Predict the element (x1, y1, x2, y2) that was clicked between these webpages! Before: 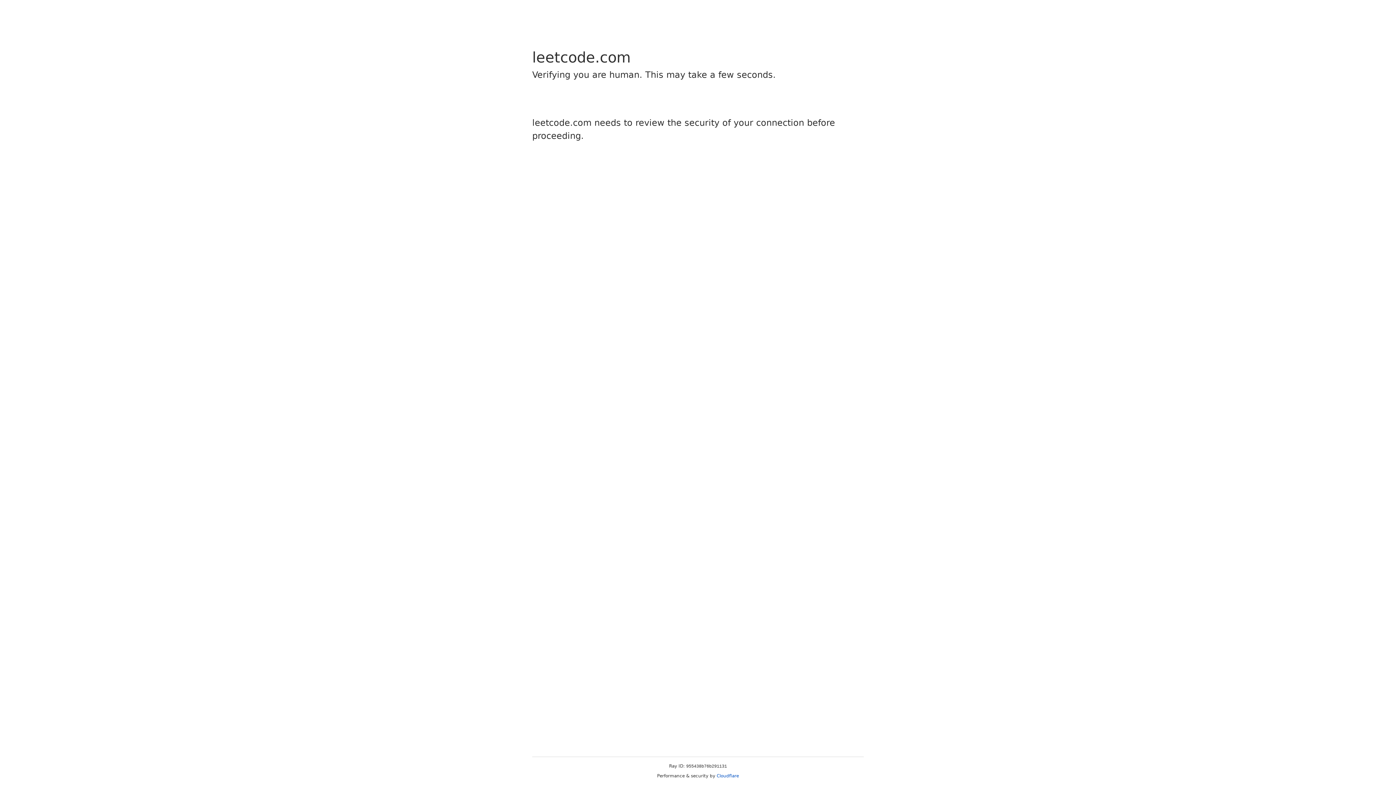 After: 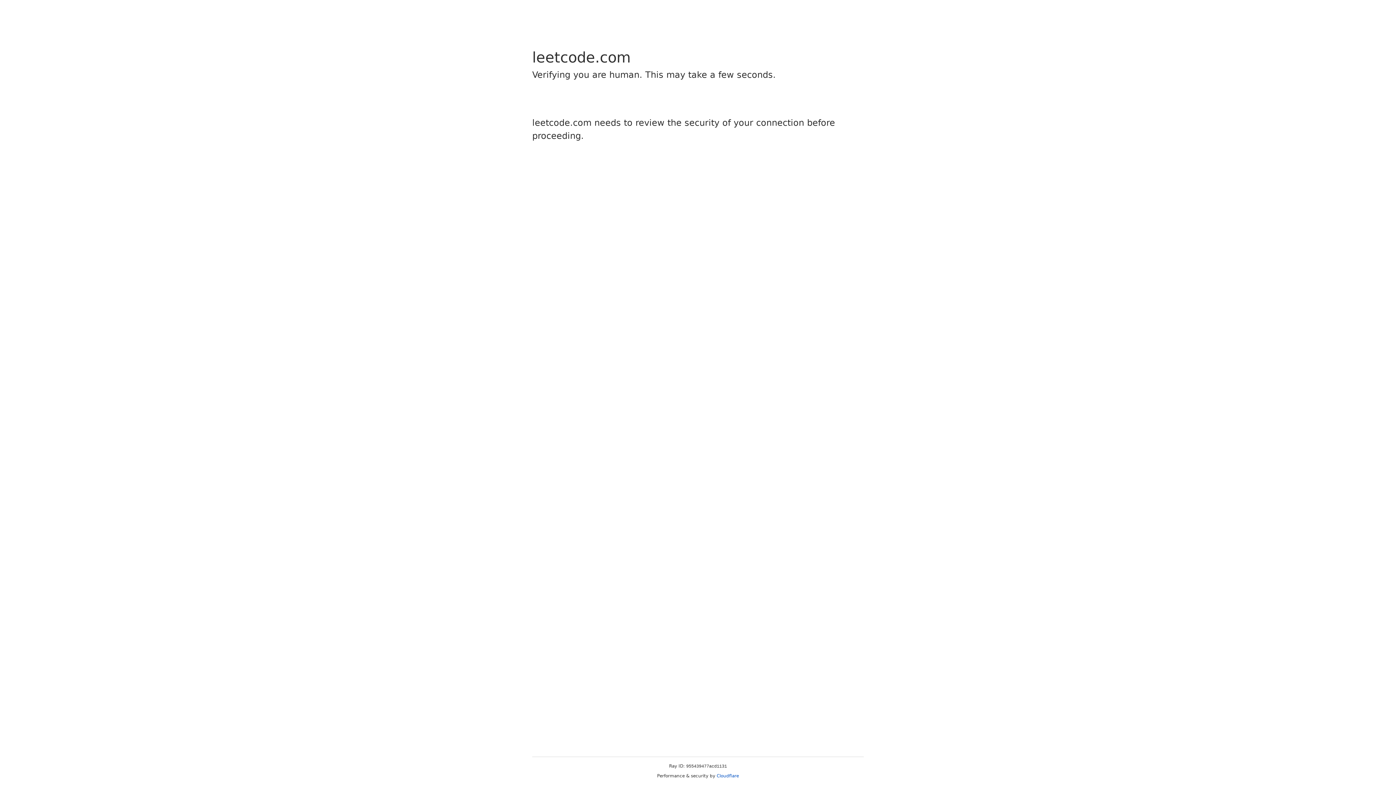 Action: label: Cloudflare bbox: (716, 773, 739, 778)